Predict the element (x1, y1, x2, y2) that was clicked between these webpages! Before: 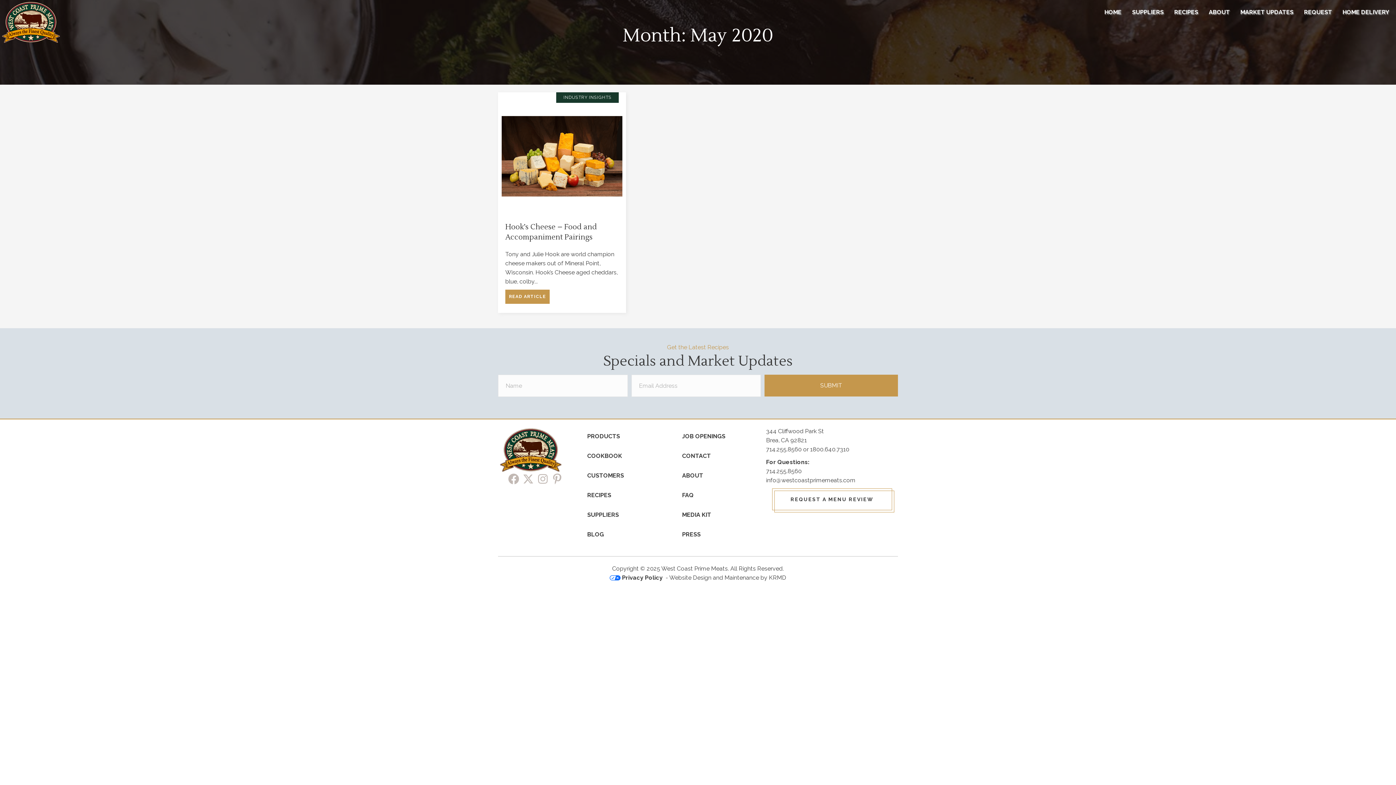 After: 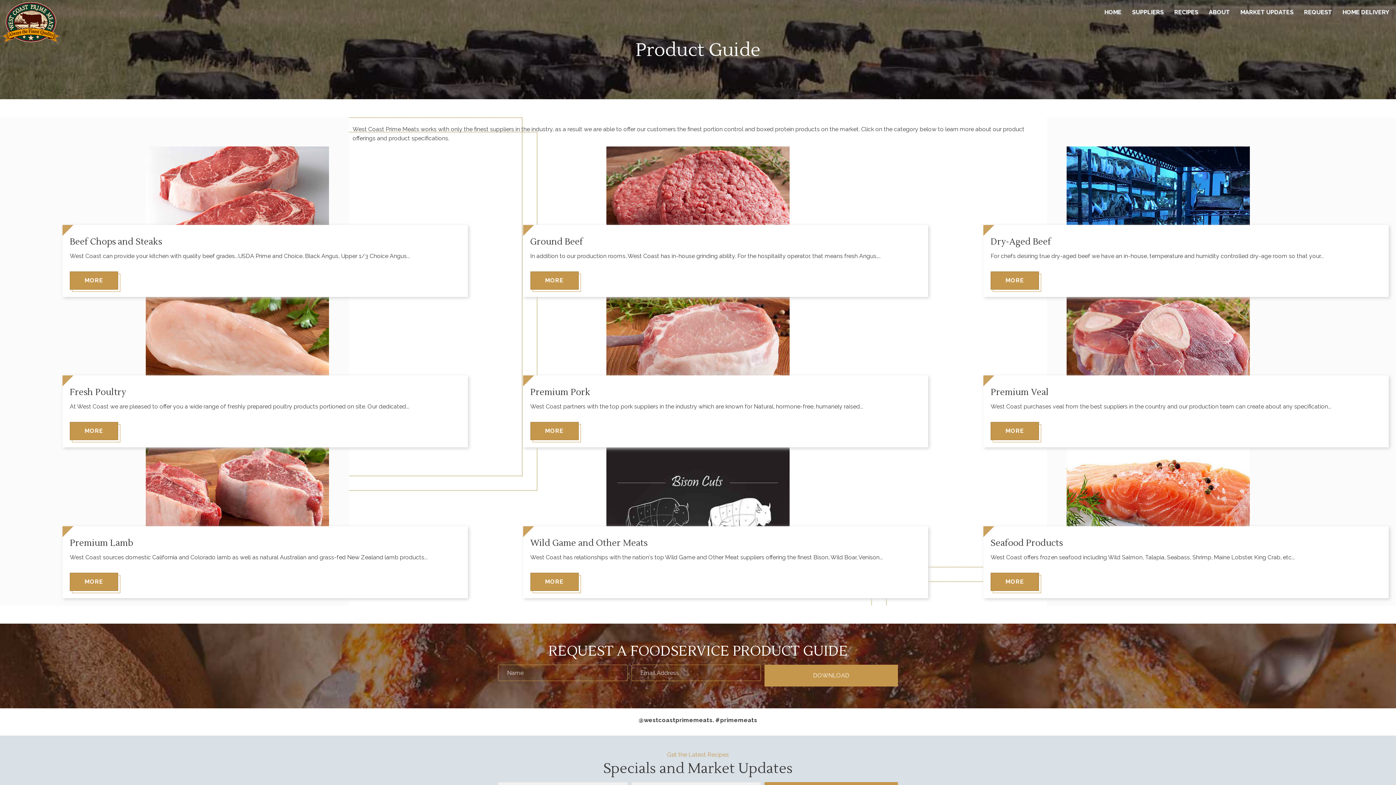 Action: bbox: (582, 426, 671, 446) label: PRODUCTS